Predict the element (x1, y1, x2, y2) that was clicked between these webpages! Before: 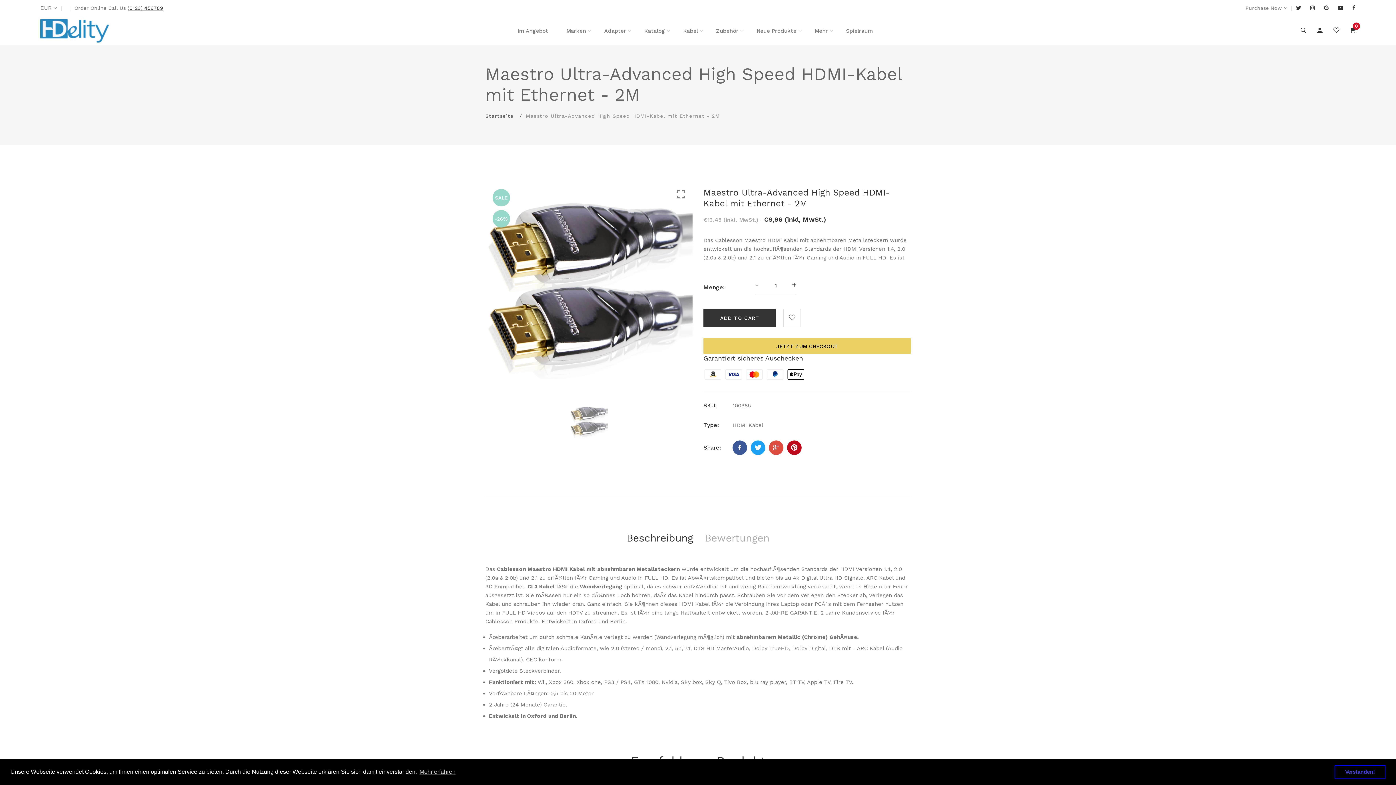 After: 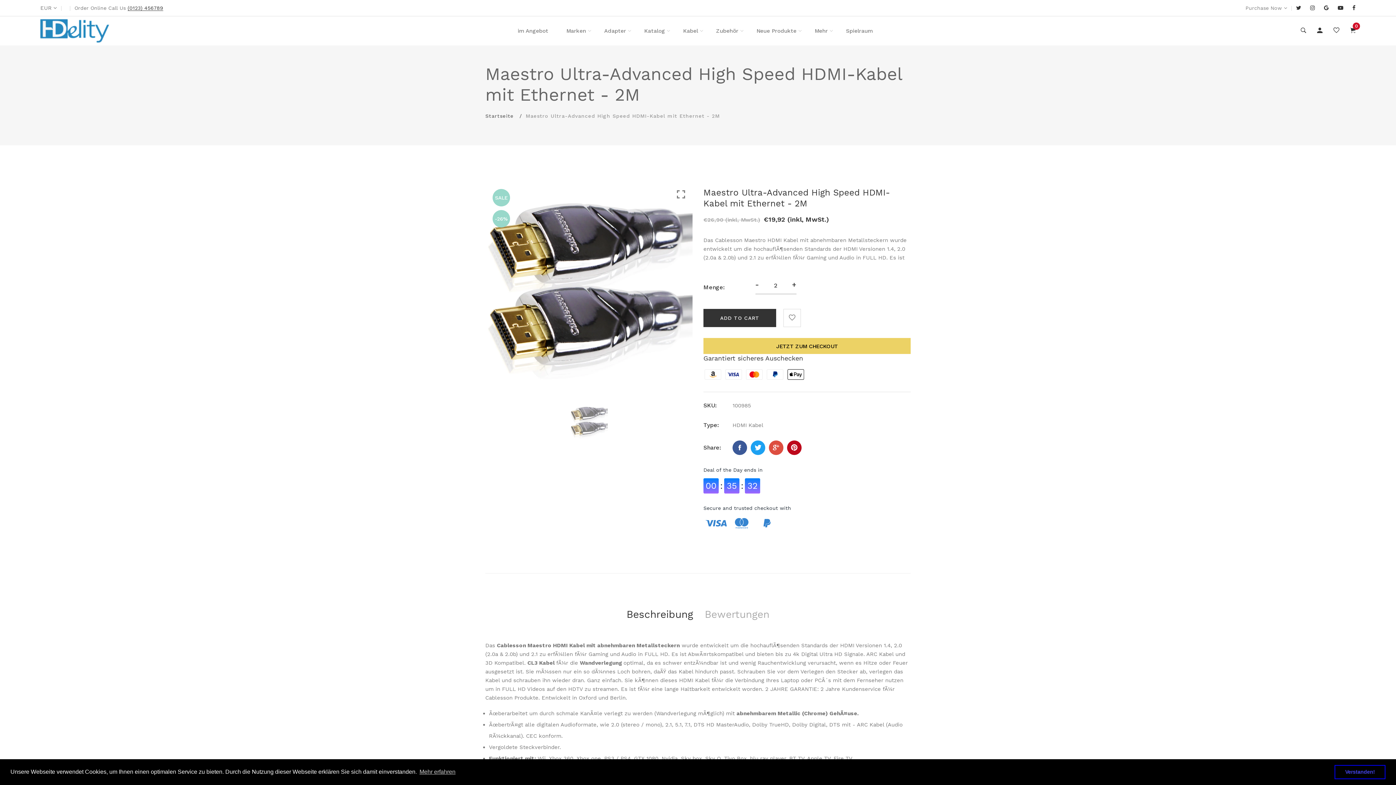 Action: bbox: (792, 280, 796, 289) label: +